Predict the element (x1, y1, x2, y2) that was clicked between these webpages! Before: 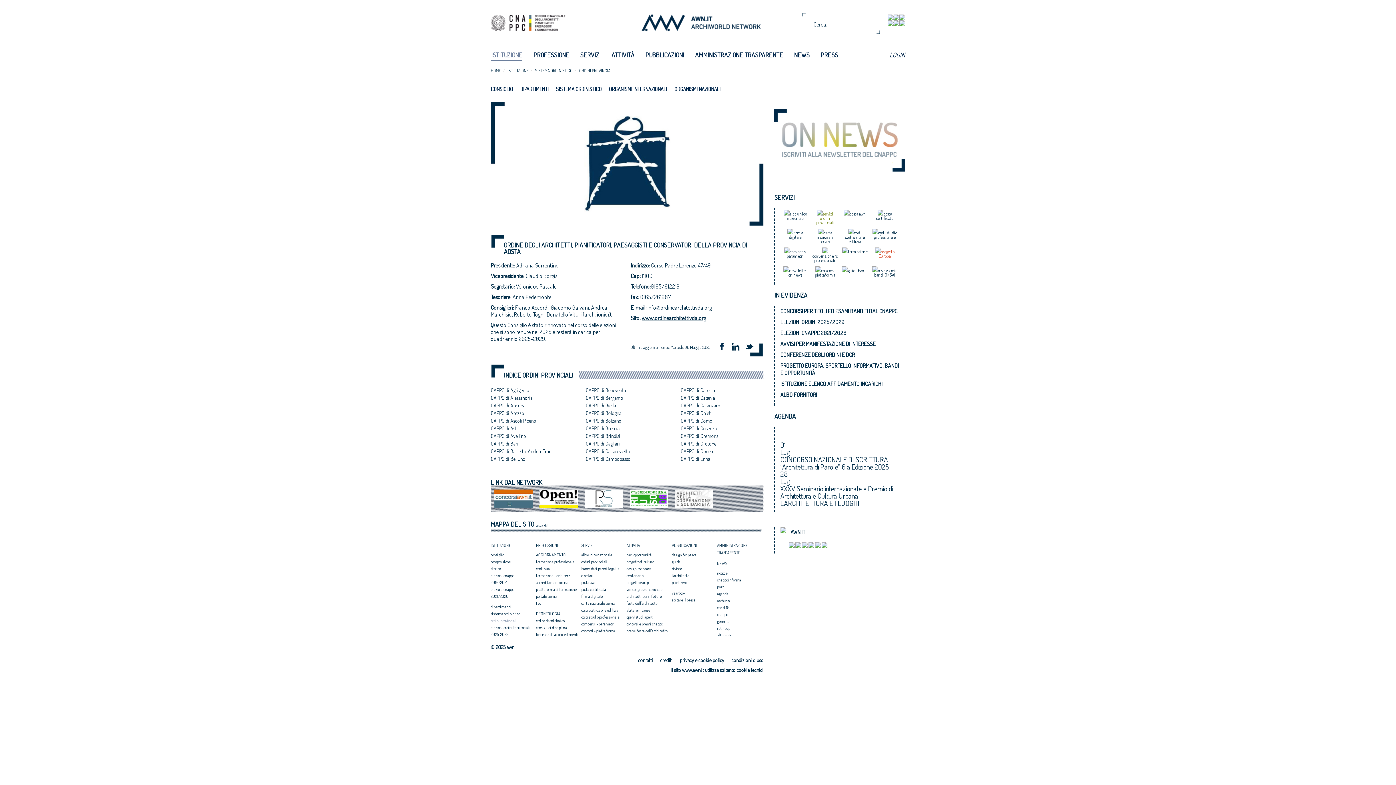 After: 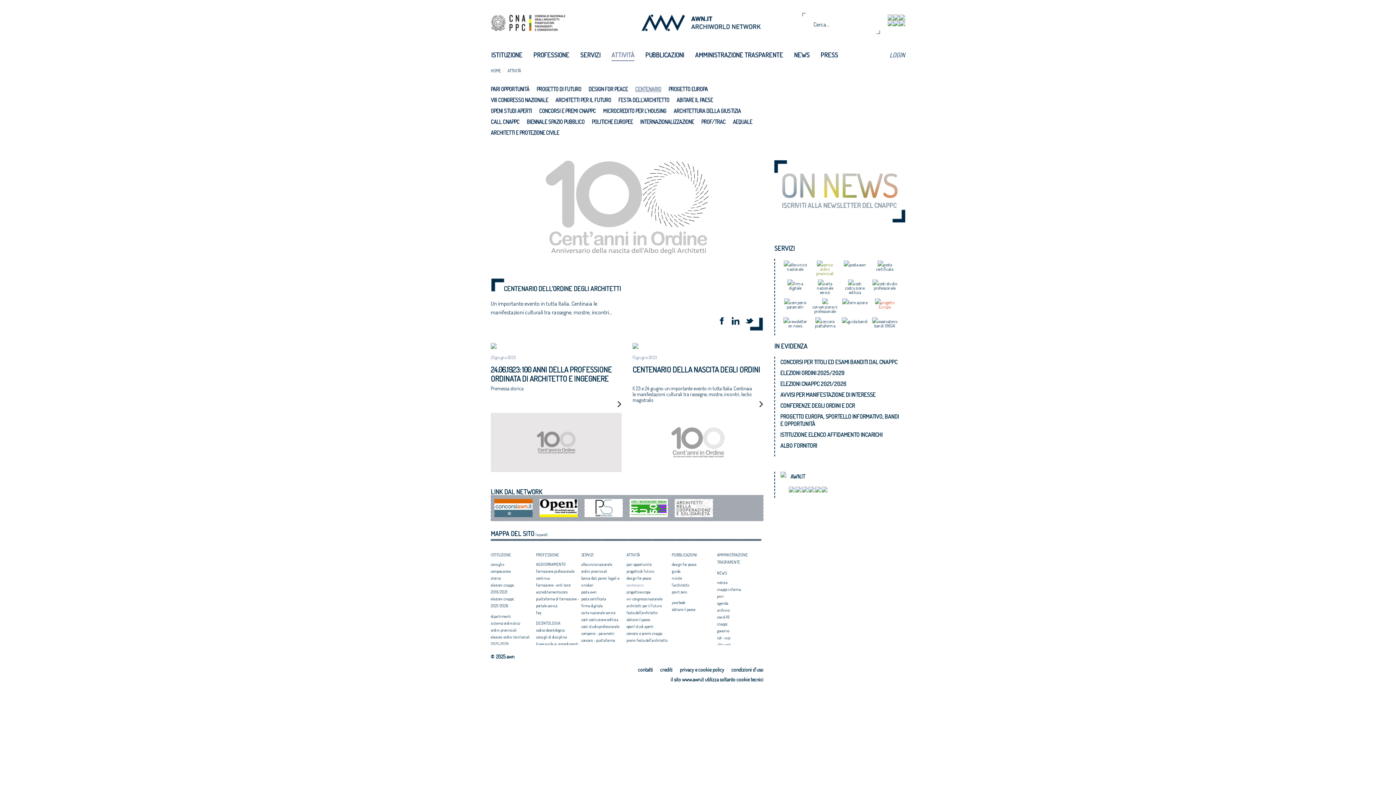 Action: label: centenario bbox: (626, 573, 643, 578)